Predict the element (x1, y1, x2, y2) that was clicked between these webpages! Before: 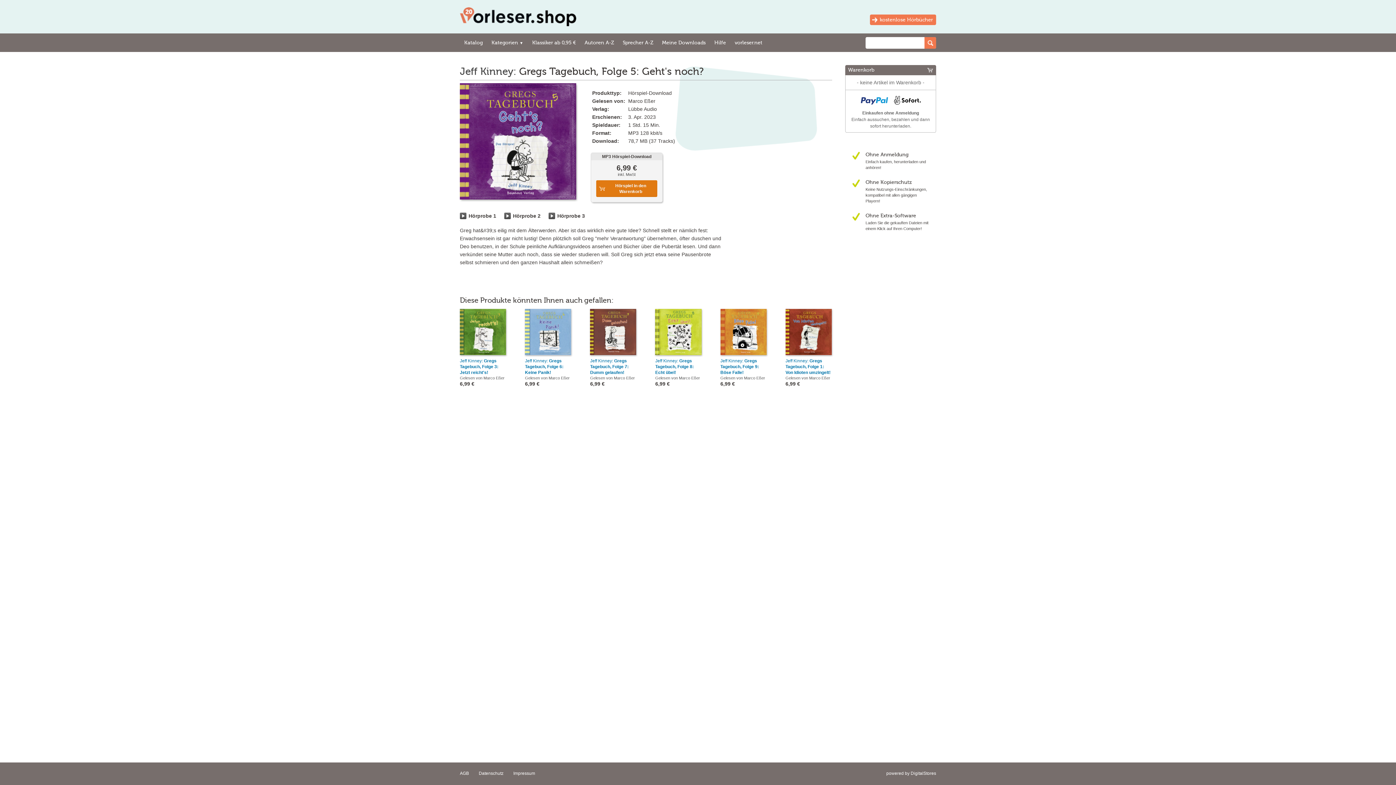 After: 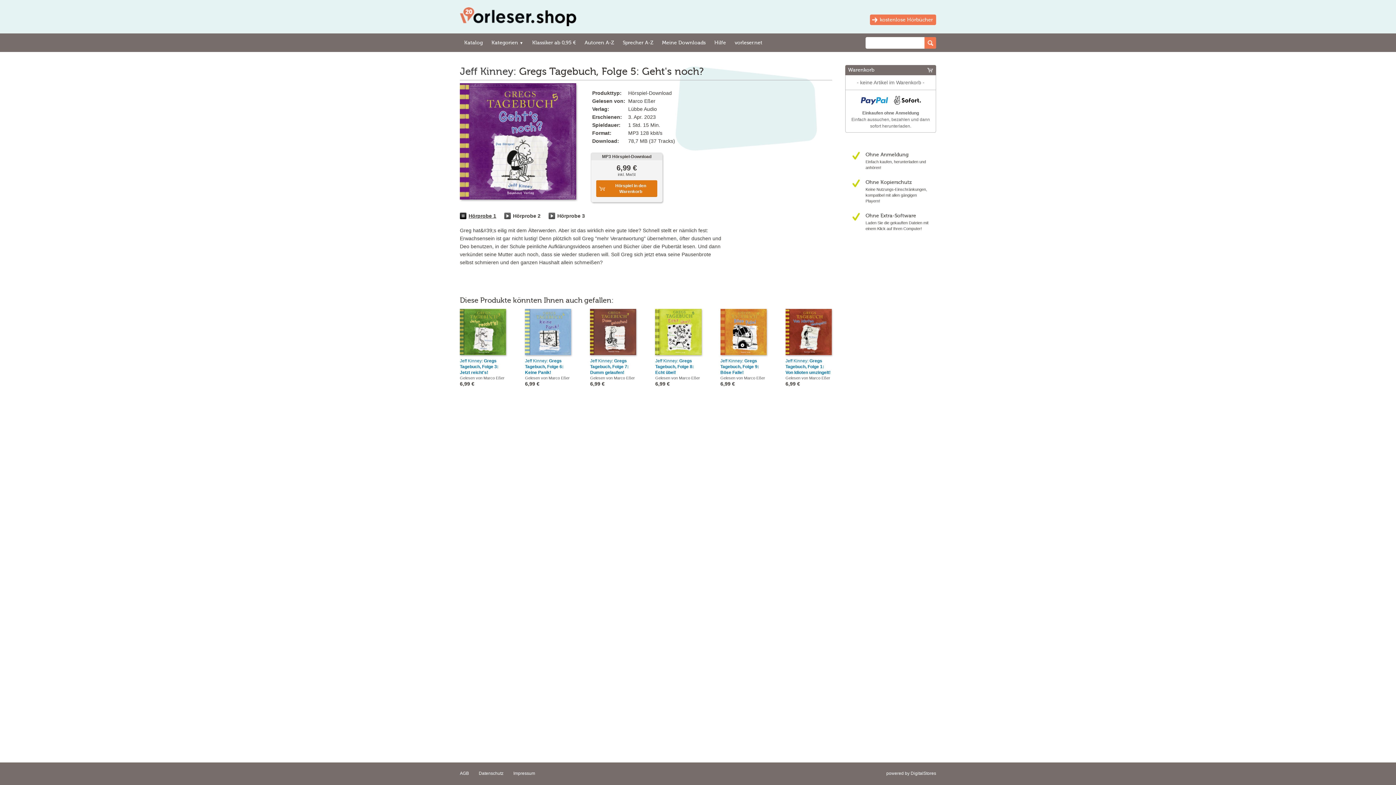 Action: bbox: (460, 212, 466, 219)